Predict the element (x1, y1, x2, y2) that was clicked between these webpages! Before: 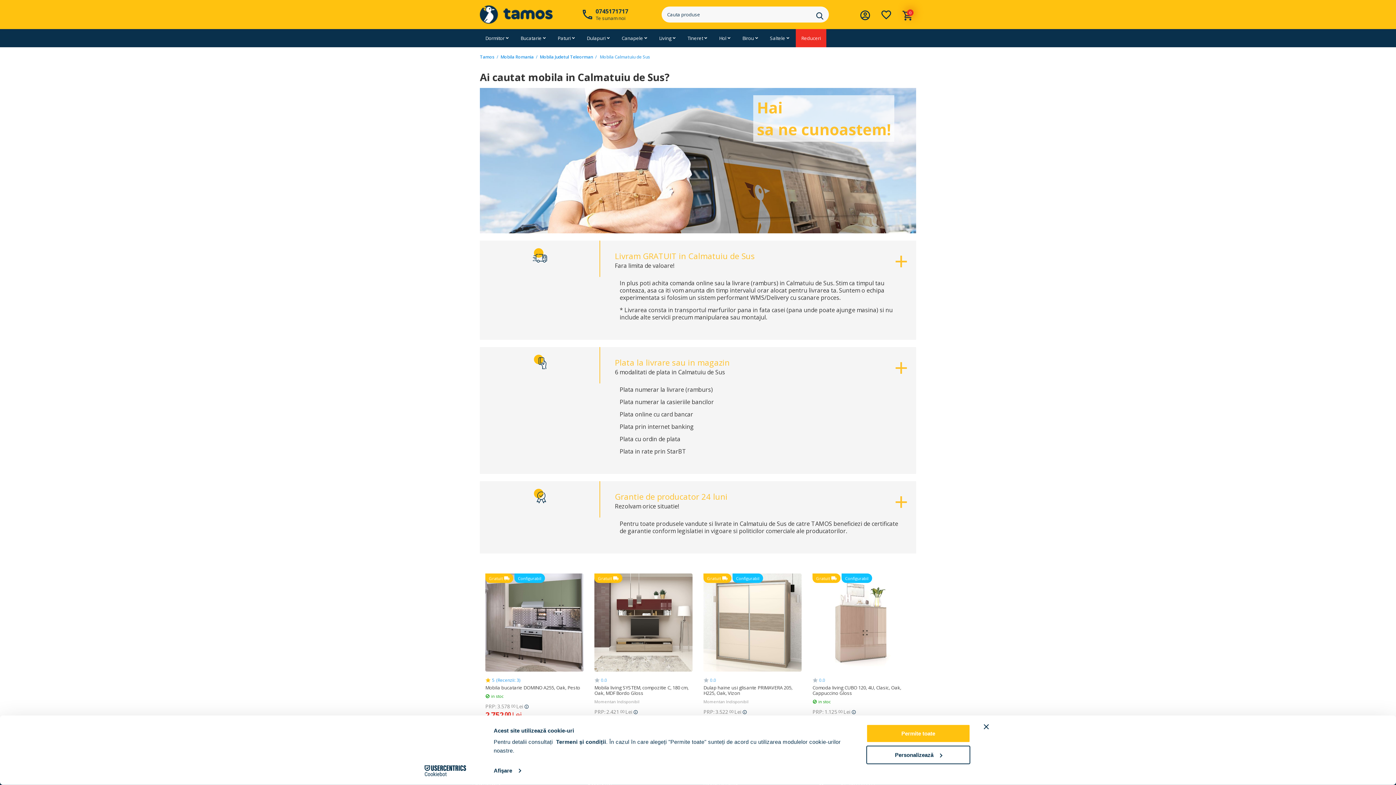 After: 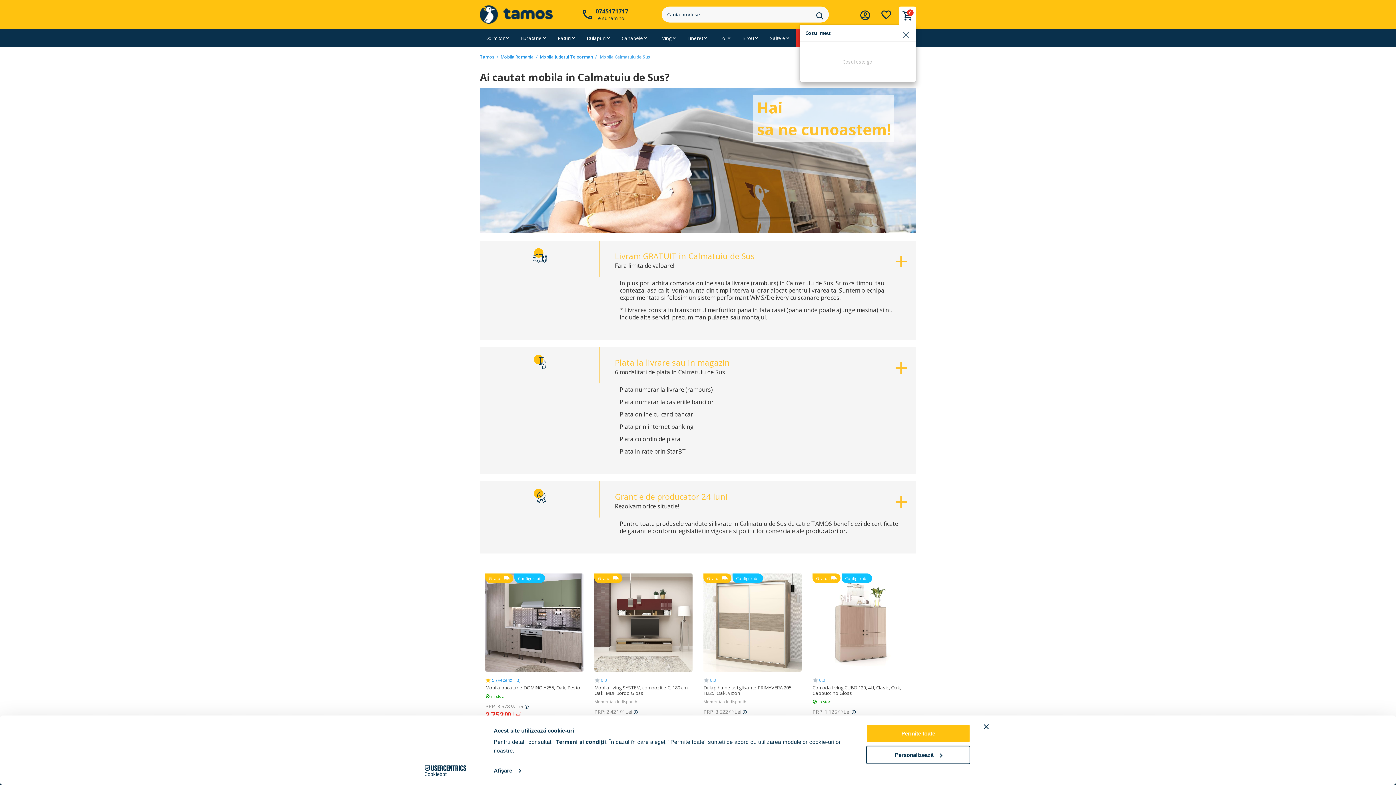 Action: label: 0 bbox: (898, 9, 916, 21)